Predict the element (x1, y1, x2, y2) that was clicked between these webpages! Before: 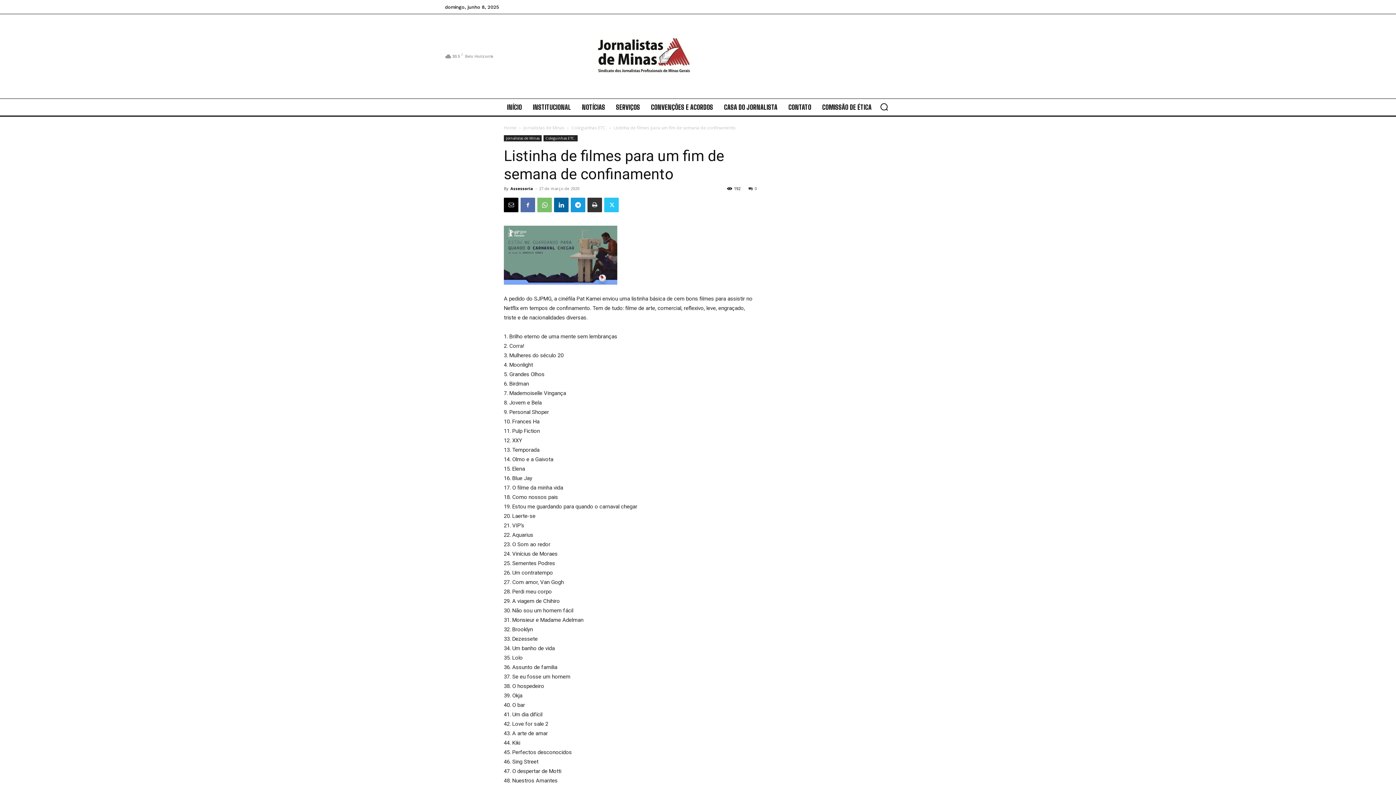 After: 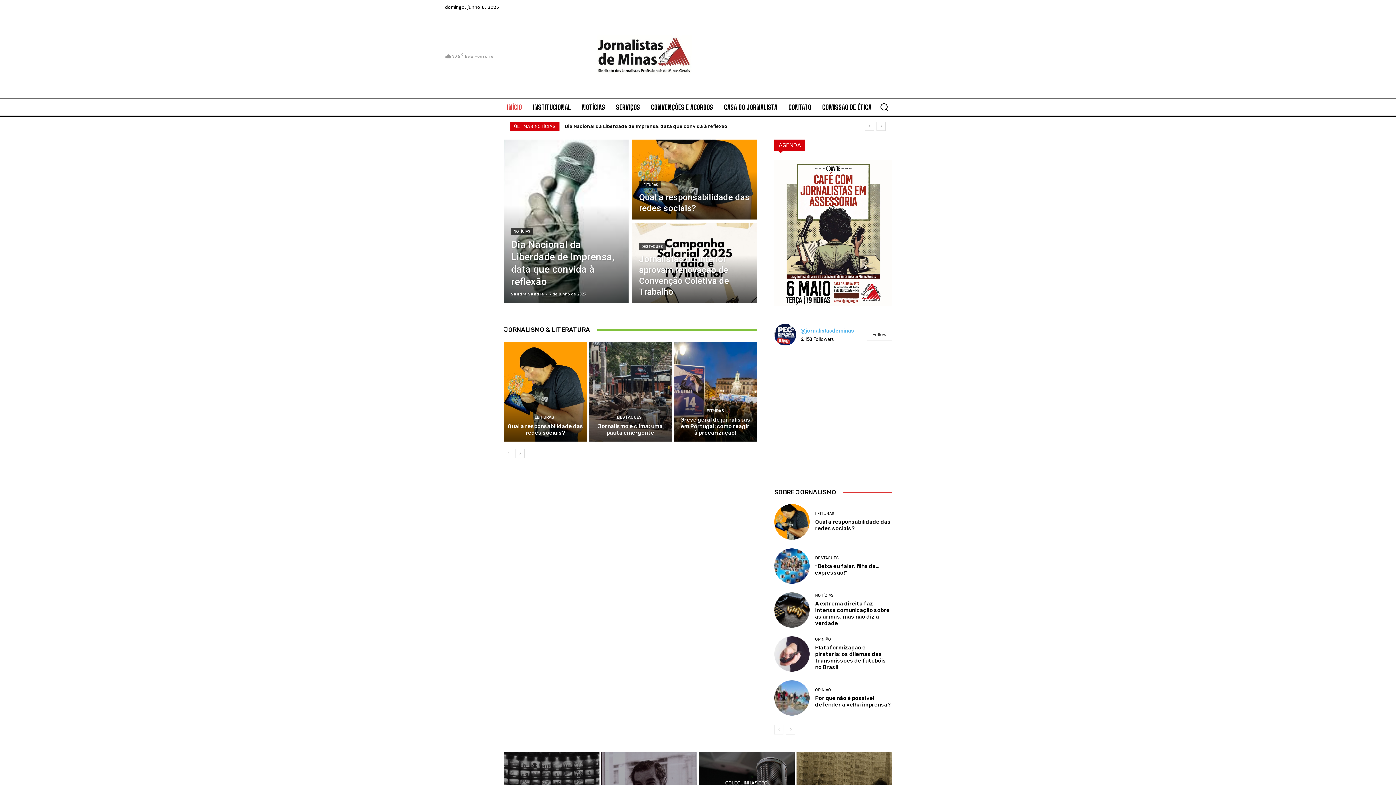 Action: label: INÍCIO bbox: (503, 98, 525, 116)